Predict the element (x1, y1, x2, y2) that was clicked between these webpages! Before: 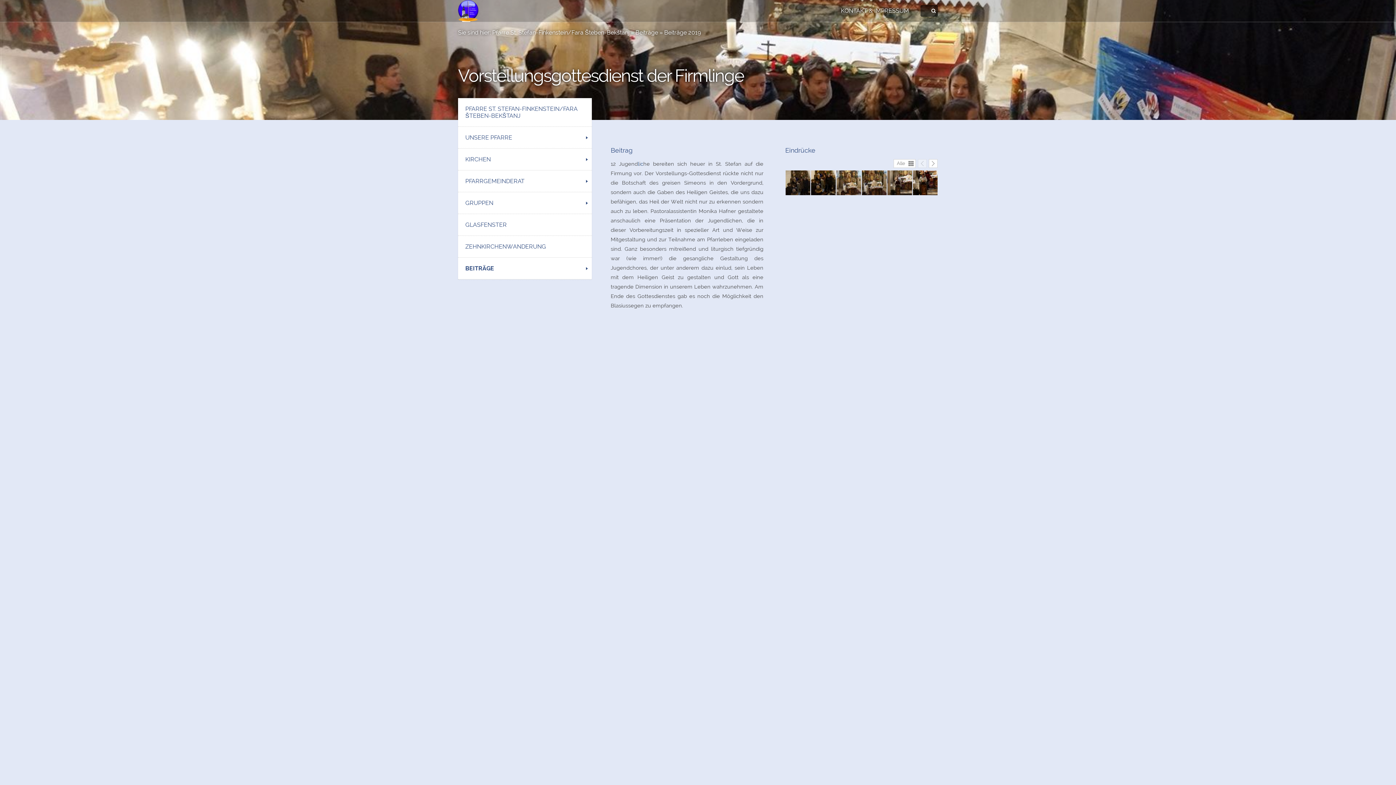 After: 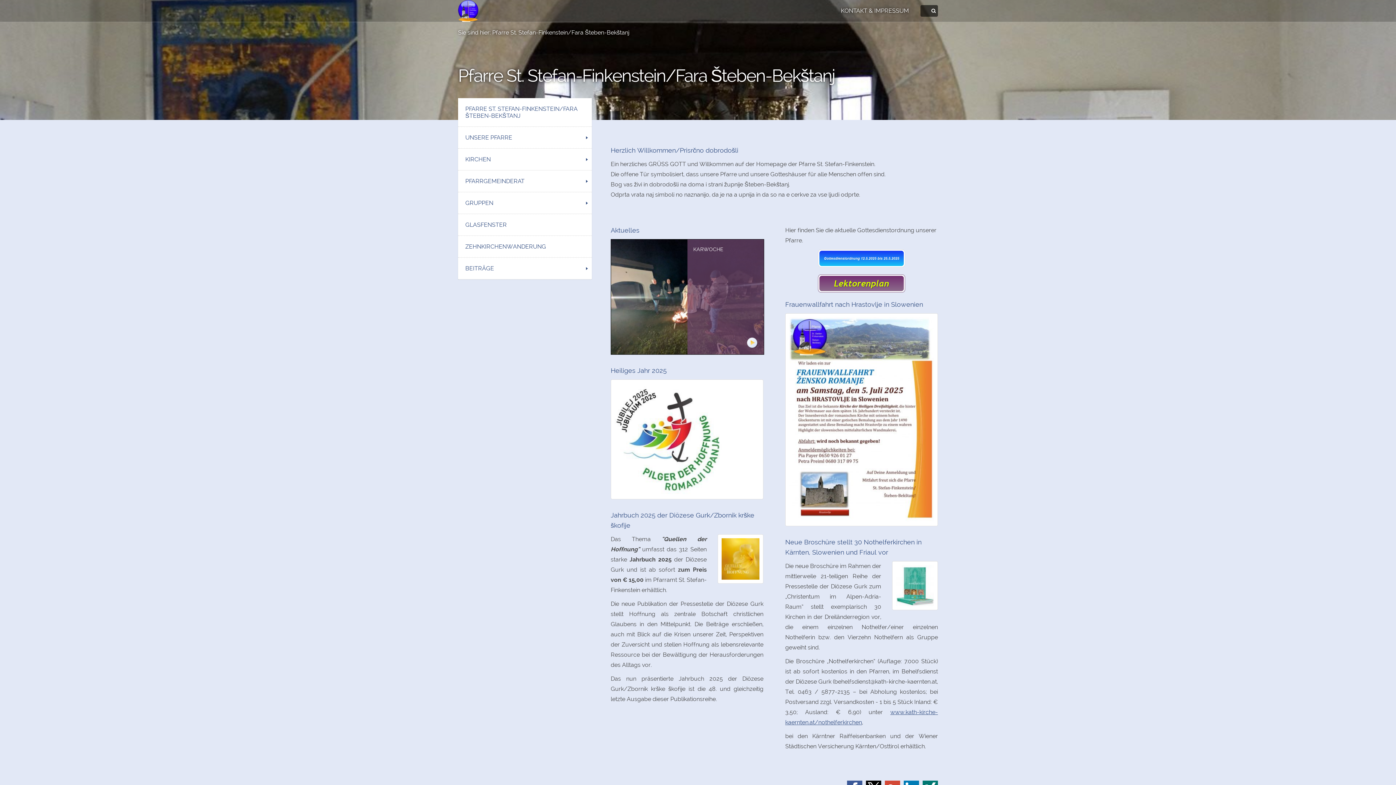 Action: bbox: (492, 29, 629, 36) label: Pfarre St. Stefan-Finkenstein/Fara Šteben-Bekštanj